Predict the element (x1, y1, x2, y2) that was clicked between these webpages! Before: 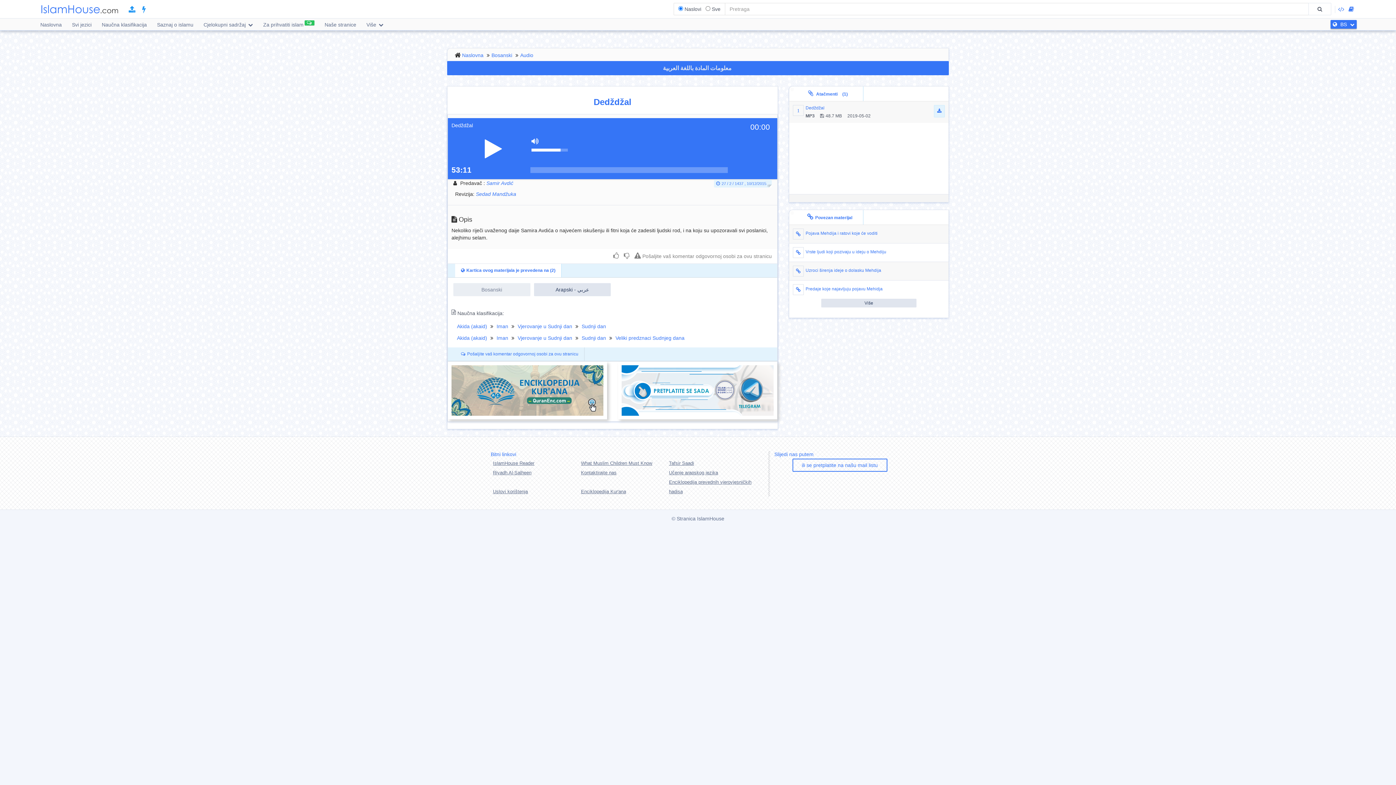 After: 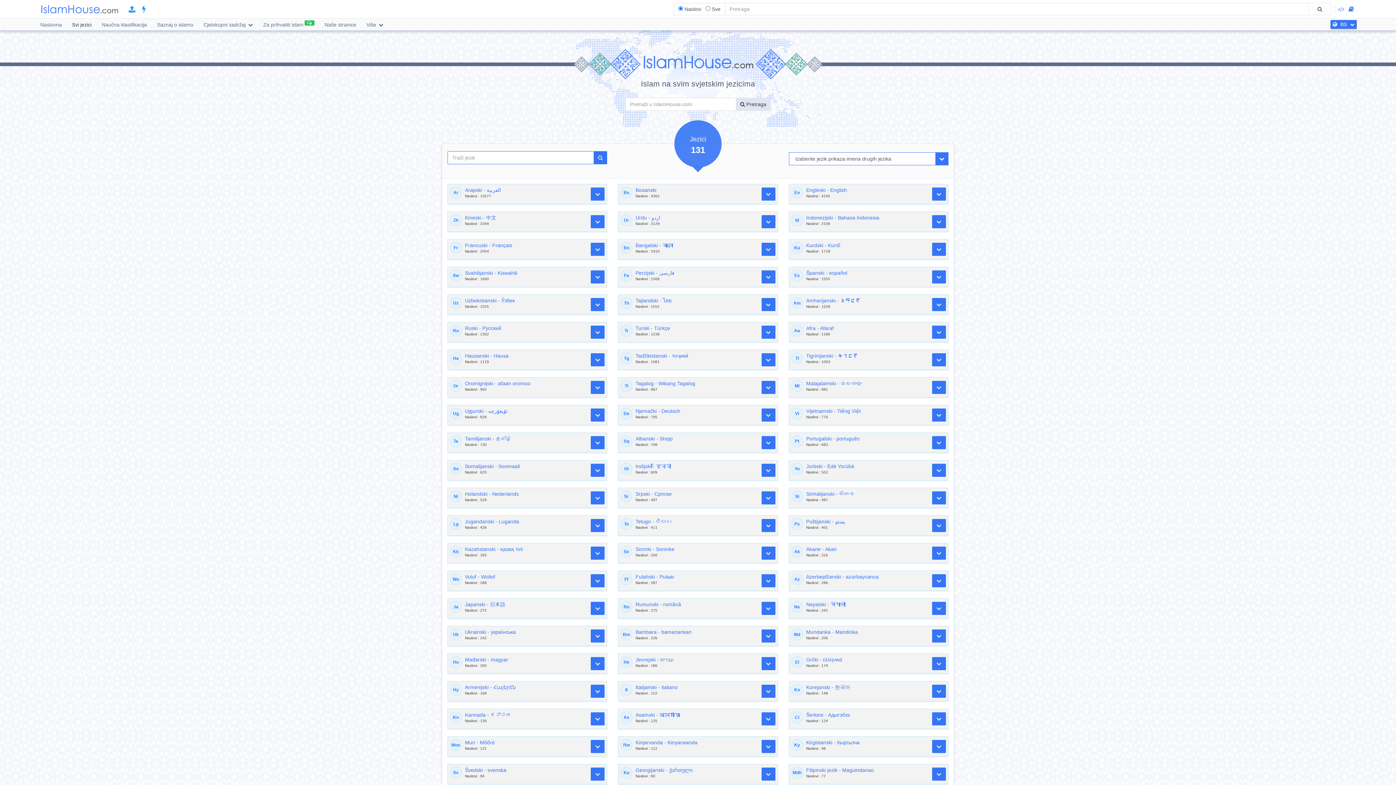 Action: label: Svi jezici bbox: (67, 18, 96, 30)